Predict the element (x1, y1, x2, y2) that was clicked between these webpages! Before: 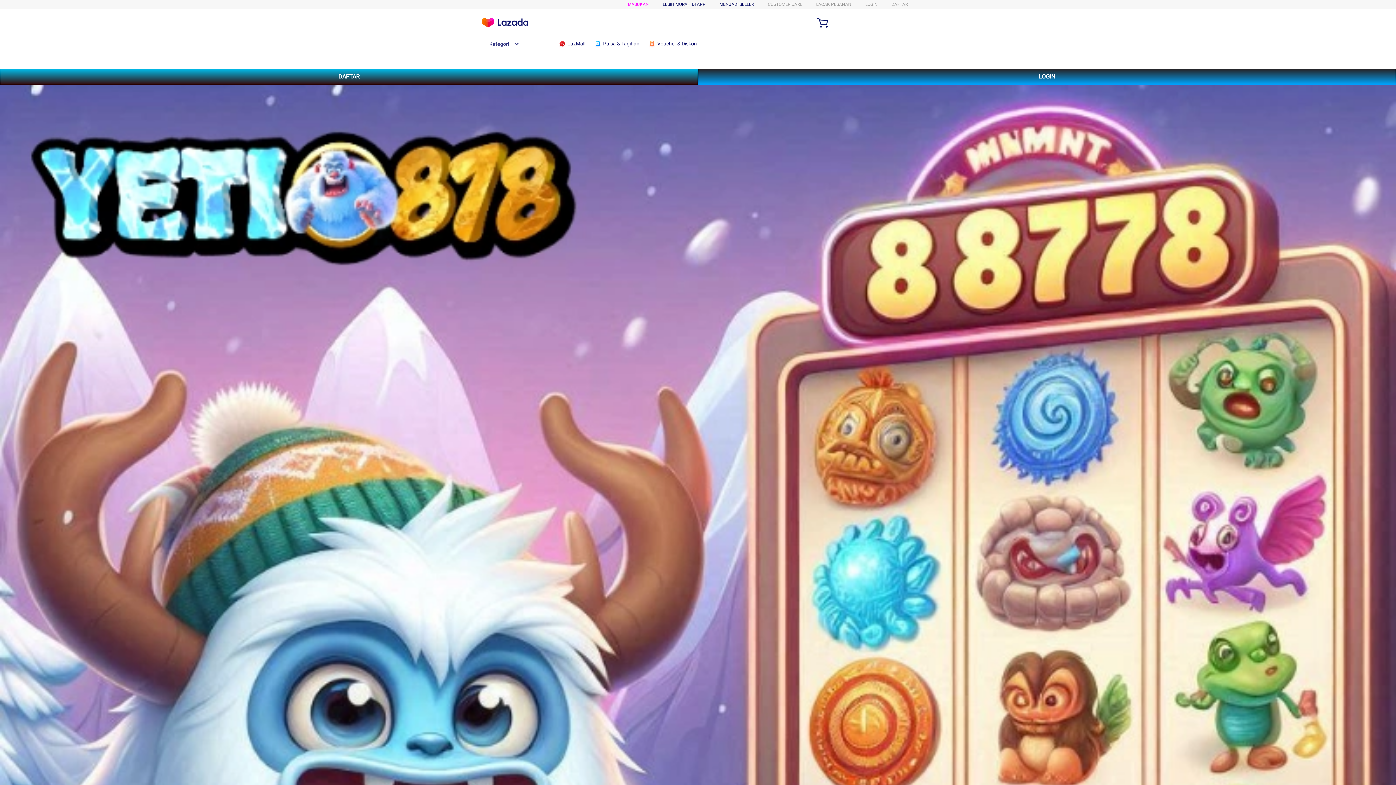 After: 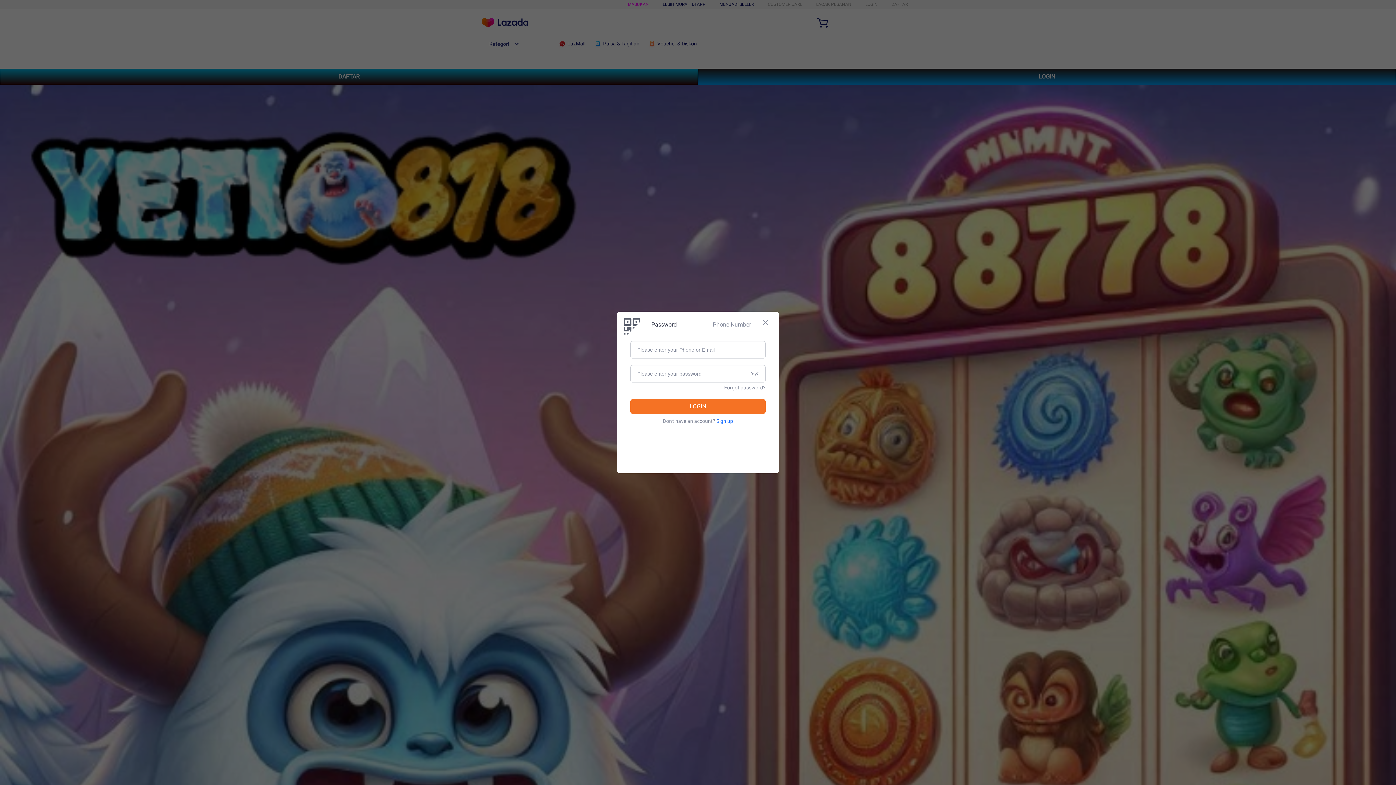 Action: bbox: (865, 1, 877, 6) label: LOGIN